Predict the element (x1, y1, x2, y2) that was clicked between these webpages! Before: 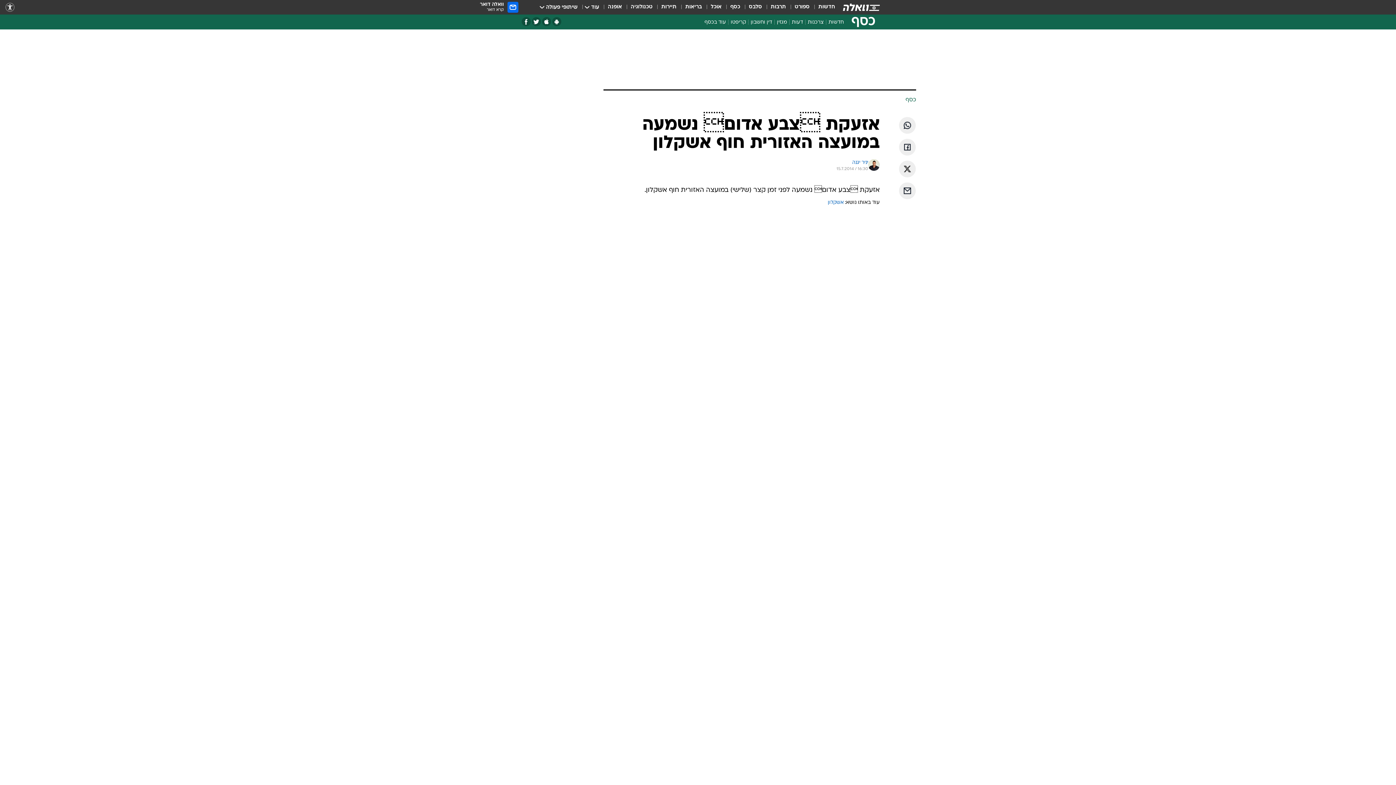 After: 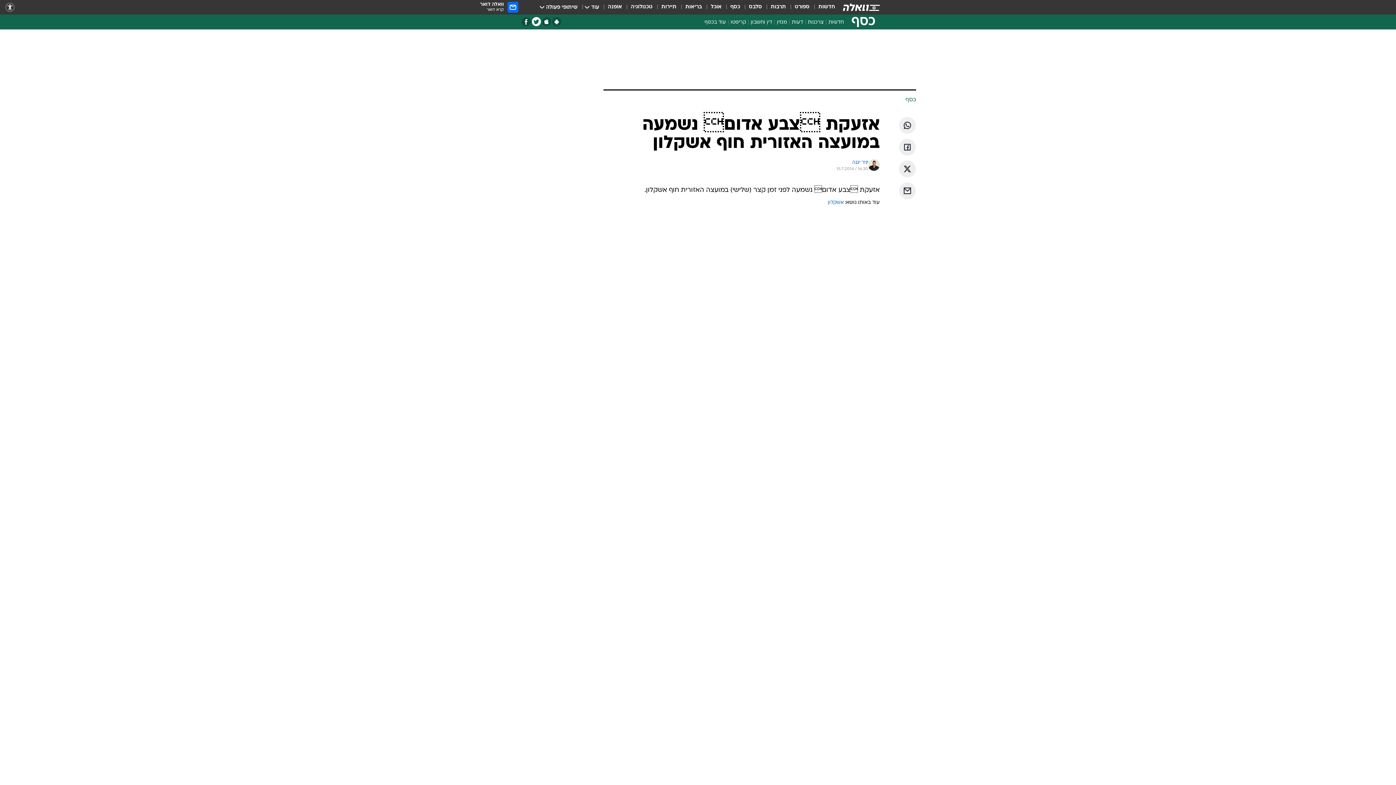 Action: label: טוויטר bbox: (532, 17, 541, 26)